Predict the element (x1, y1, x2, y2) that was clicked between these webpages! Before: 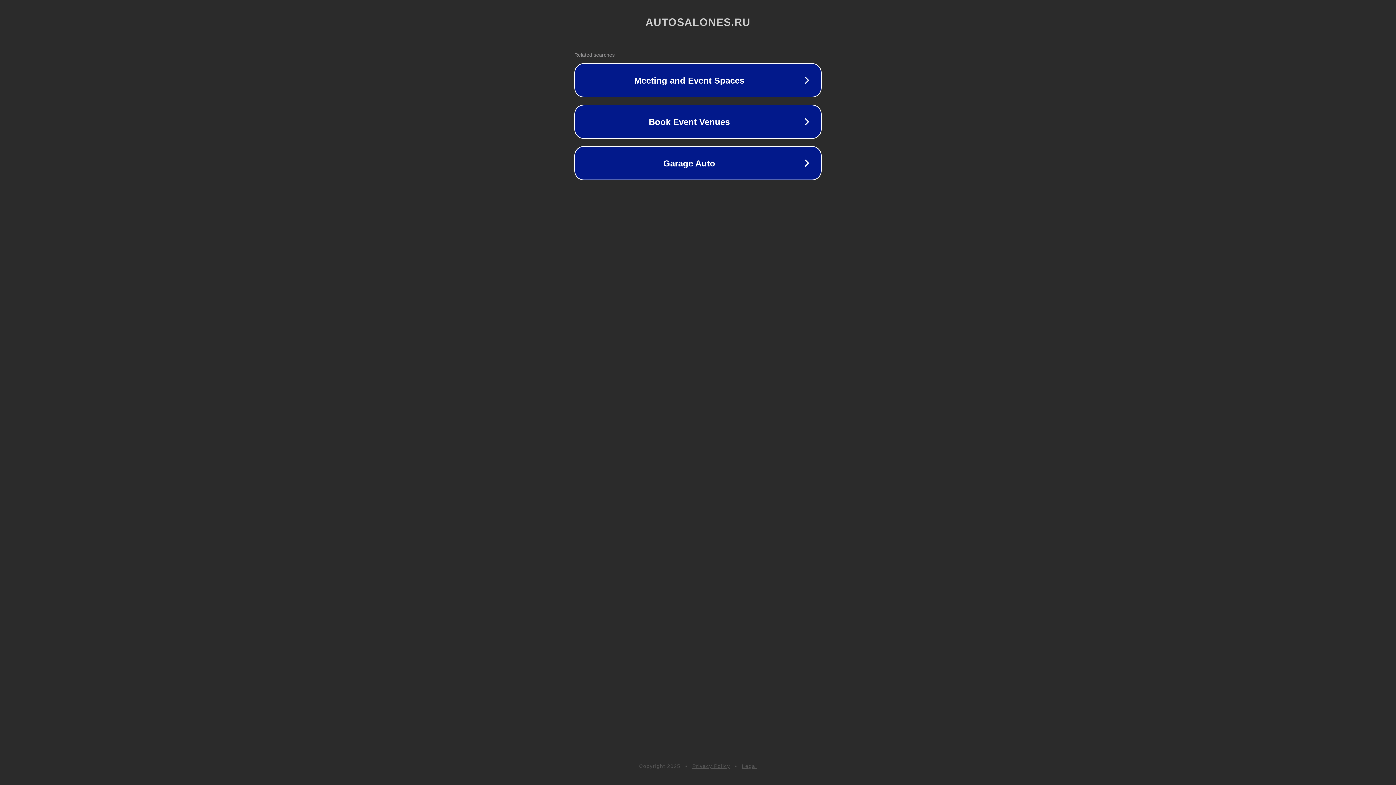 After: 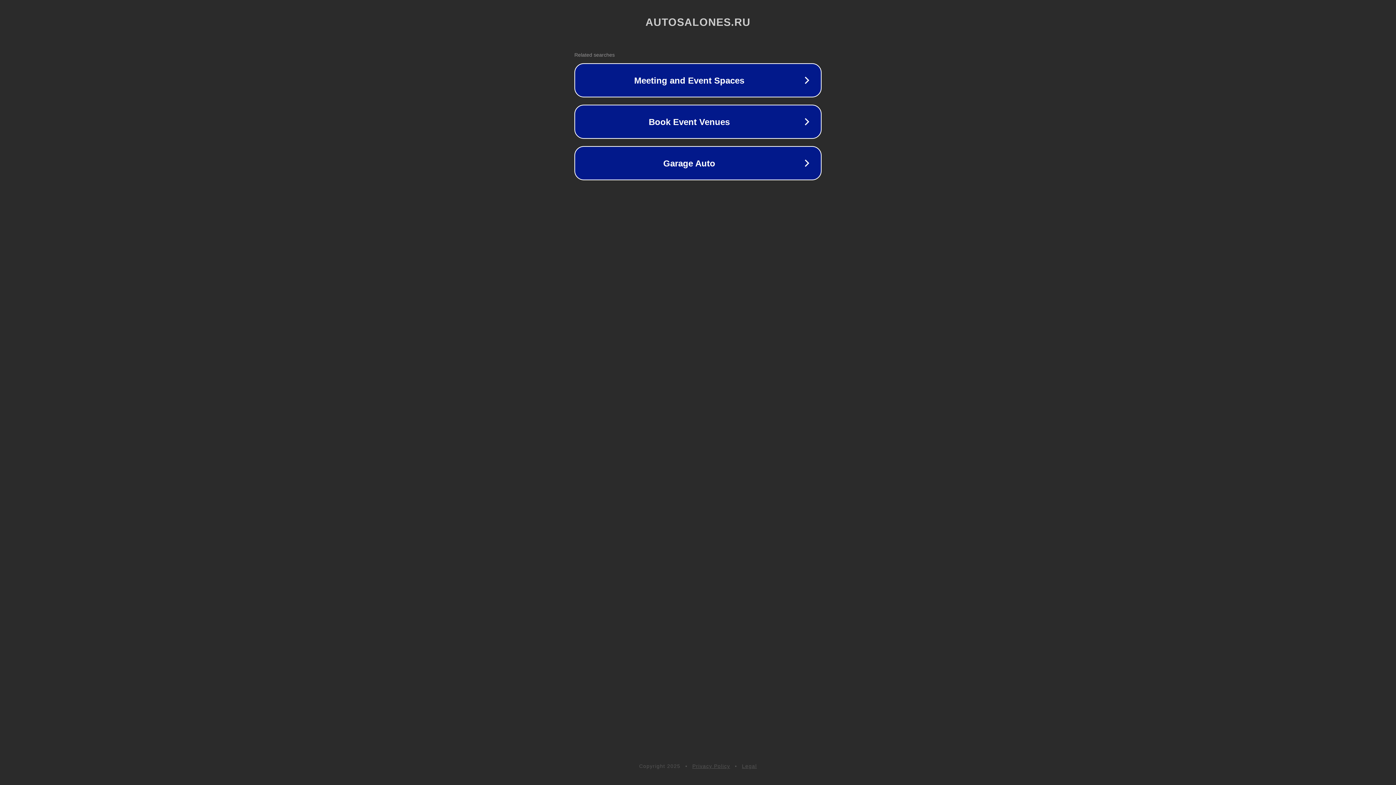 Action: bbox: (692, 763, 730, 769) label: Privacy Policy